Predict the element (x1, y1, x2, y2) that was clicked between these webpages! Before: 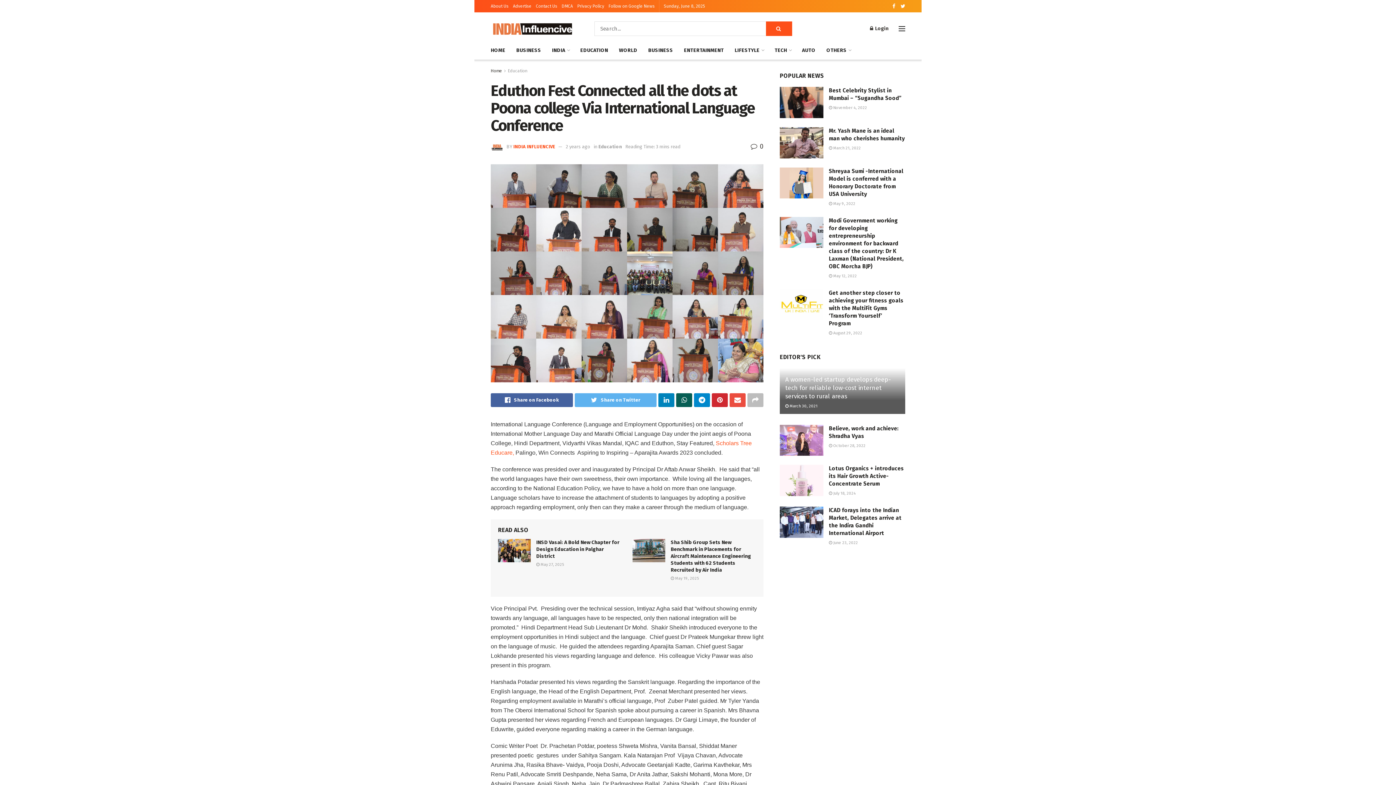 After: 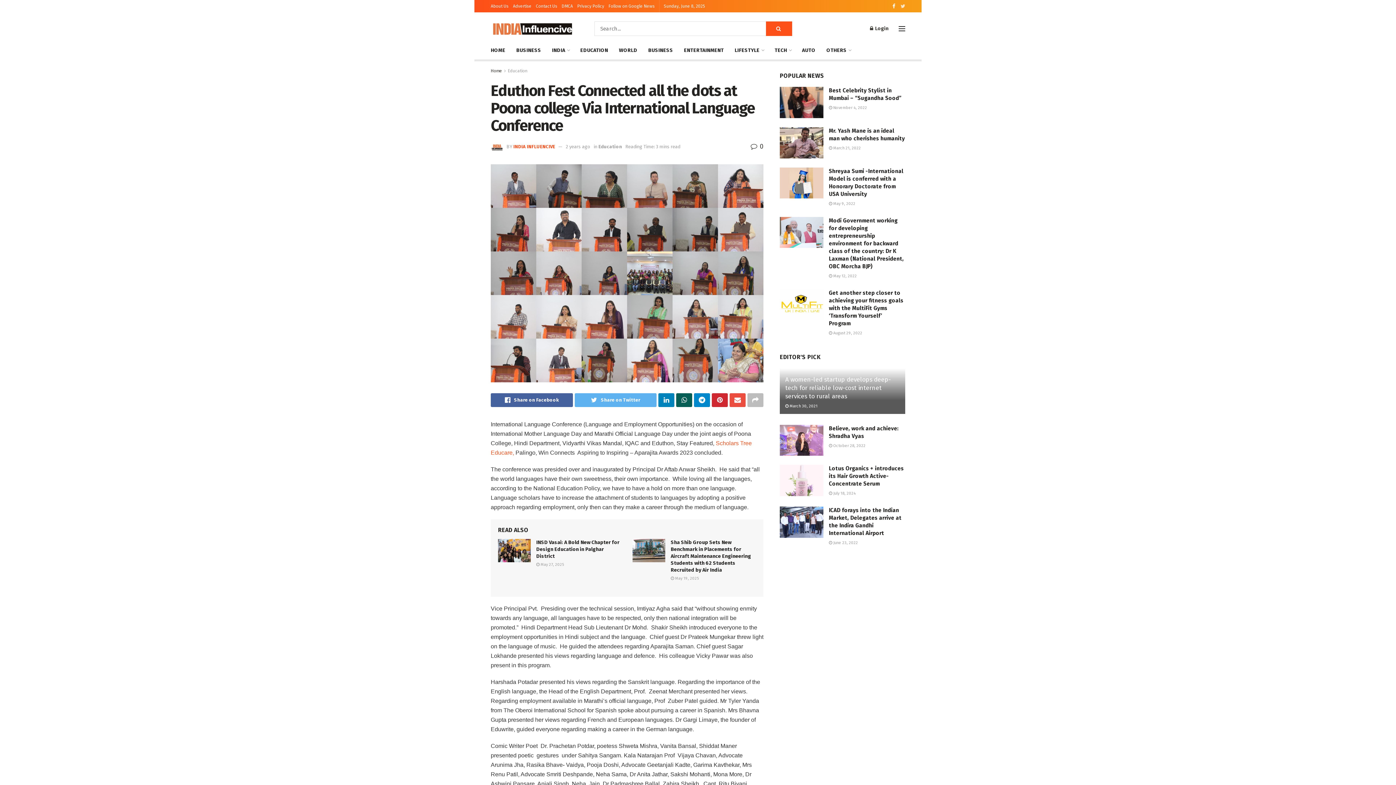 Action: bbox: (900, 0, 905, 12)